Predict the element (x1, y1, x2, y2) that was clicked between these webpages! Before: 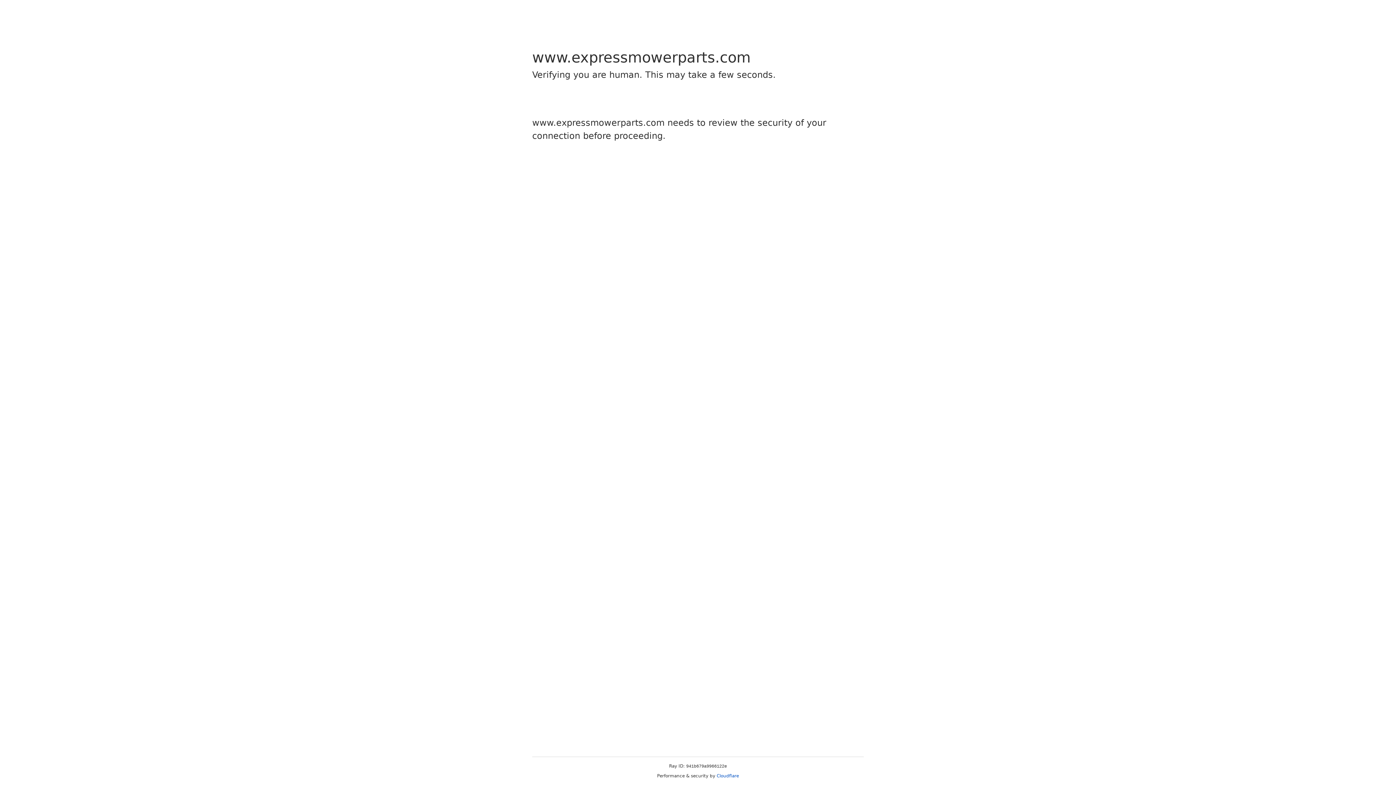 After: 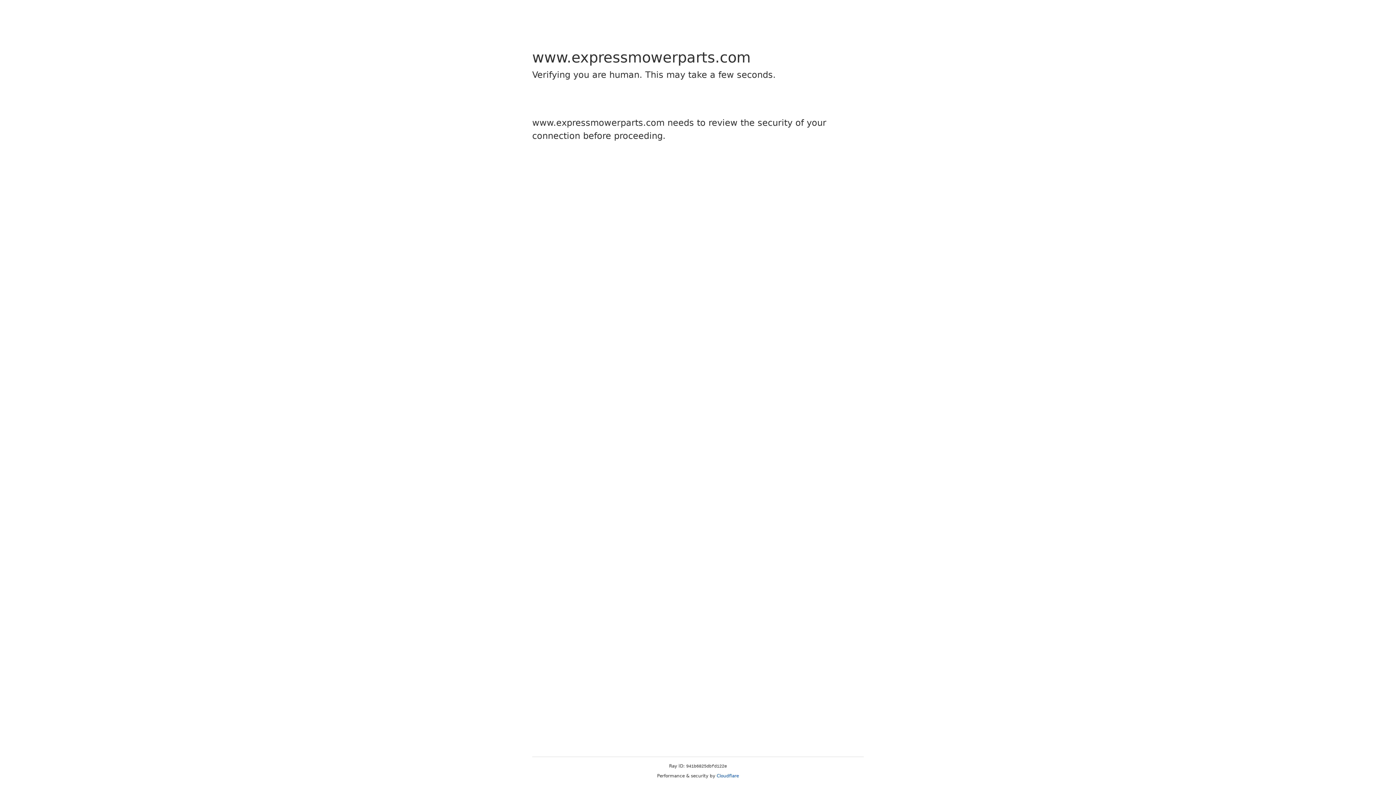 Action: label: Cloudflare bbox: (716, 773, 739, 778)